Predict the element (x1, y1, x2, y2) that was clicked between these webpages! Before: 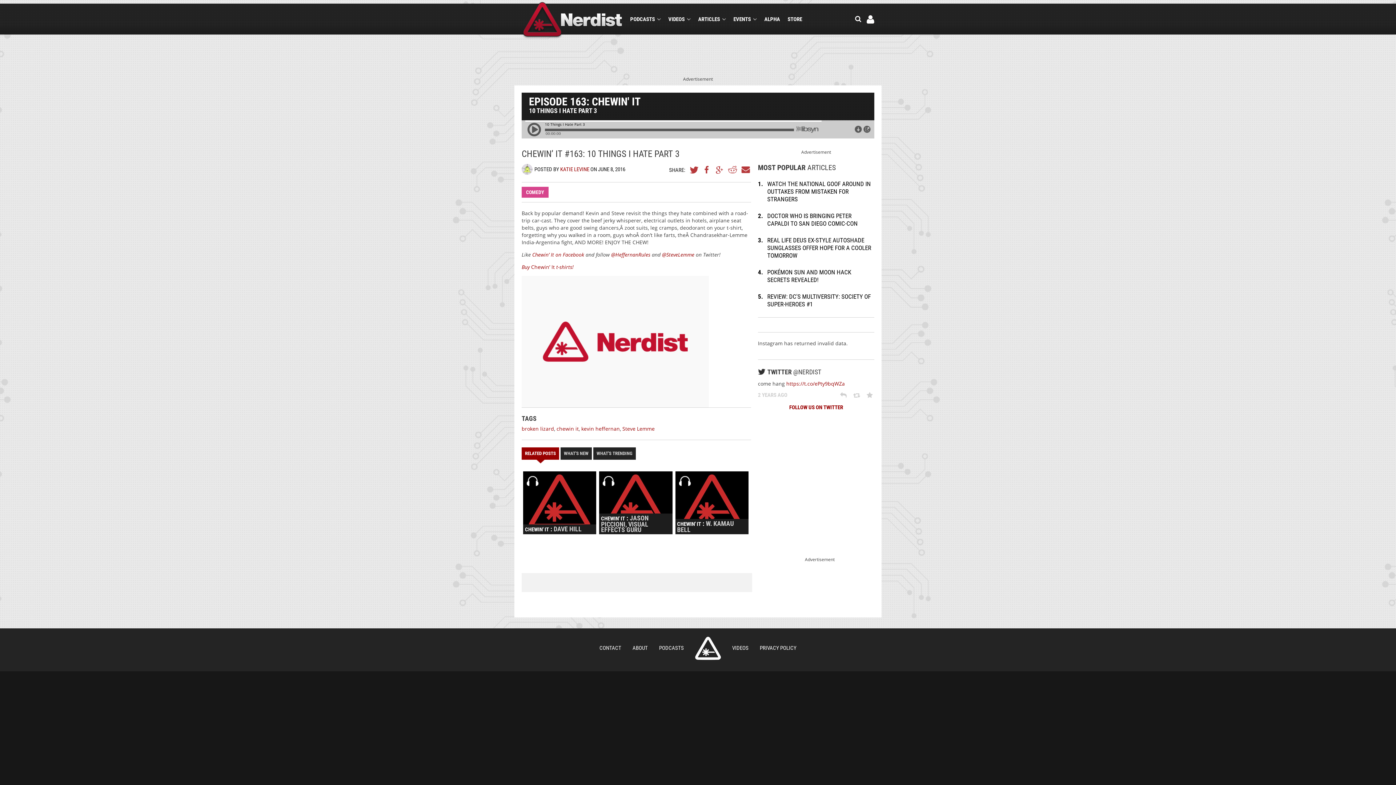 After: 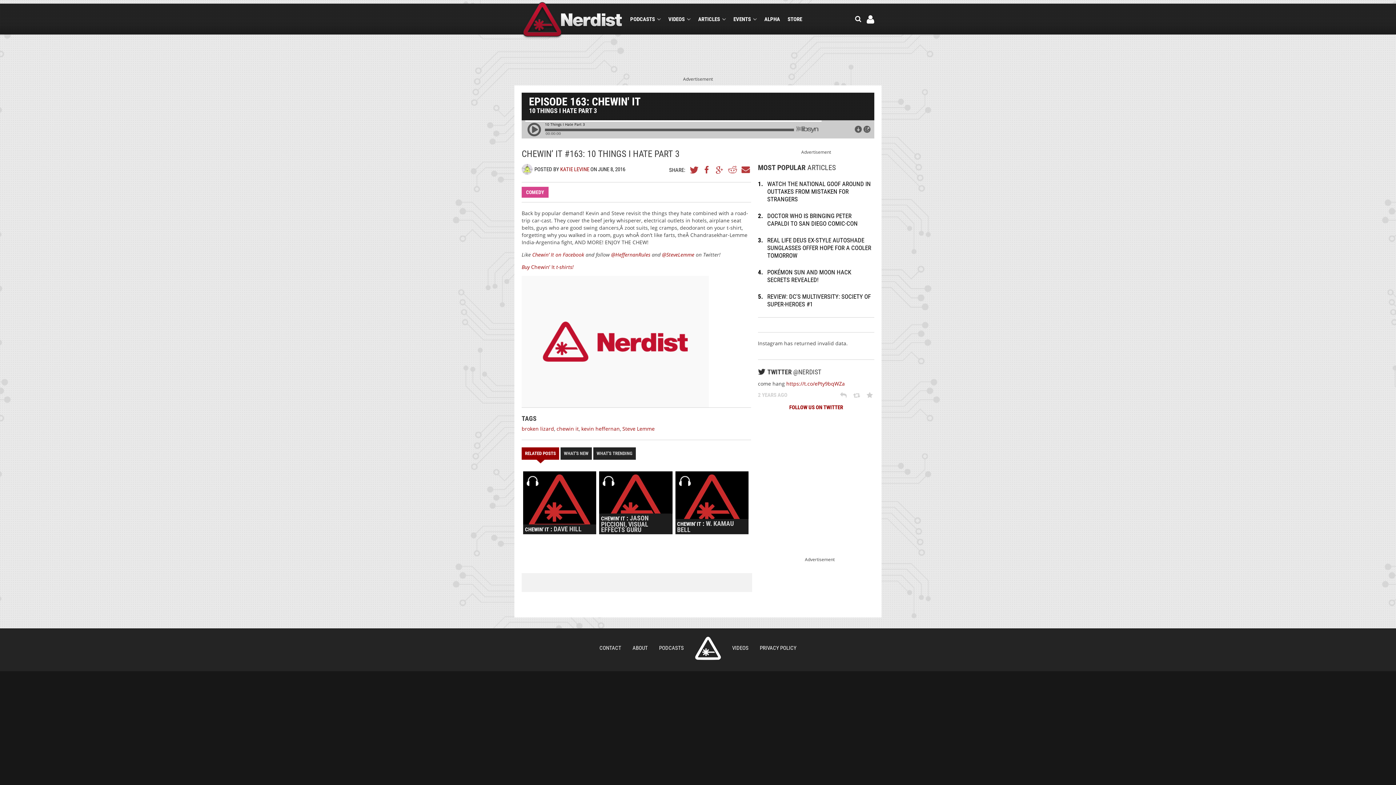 Action: label: FACEBOOK bbox: (702, 165, 711, 173)